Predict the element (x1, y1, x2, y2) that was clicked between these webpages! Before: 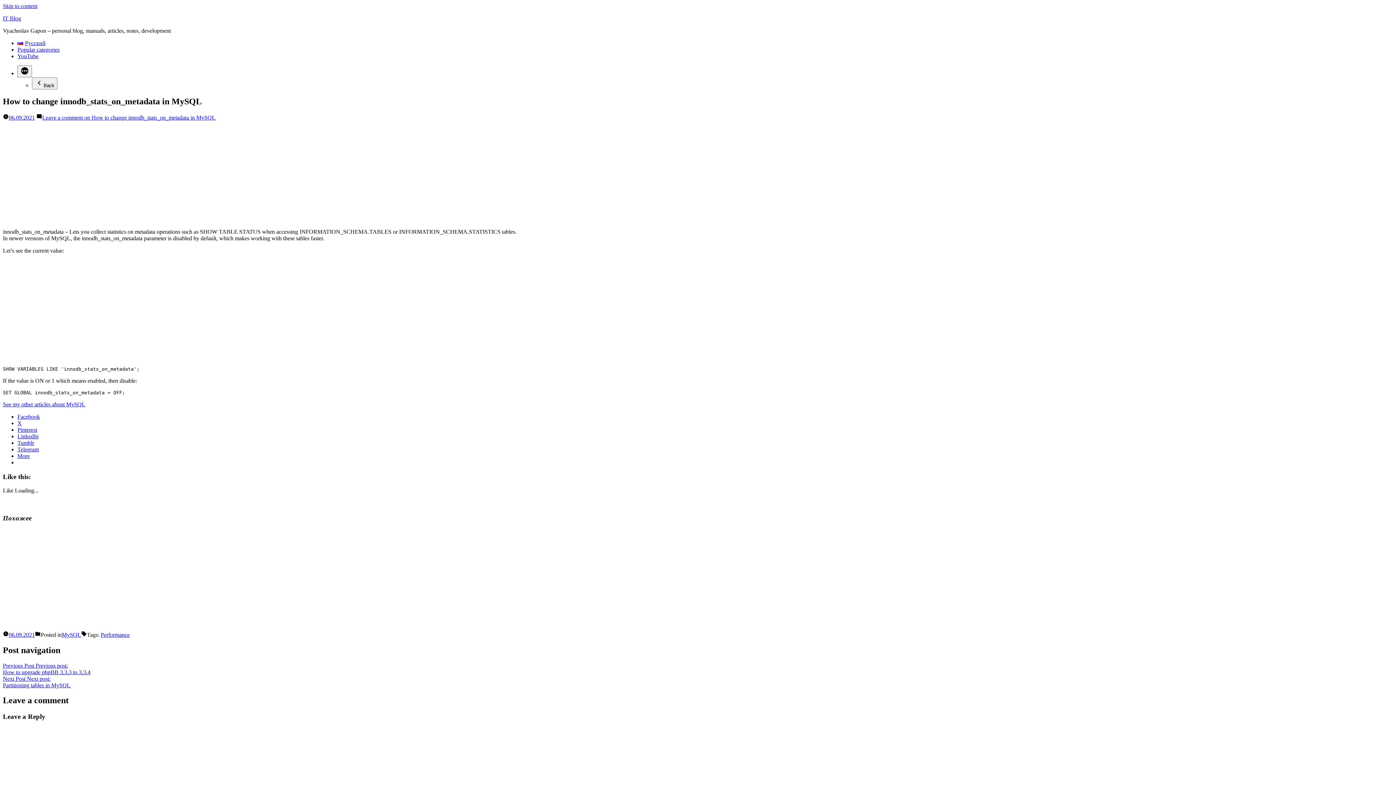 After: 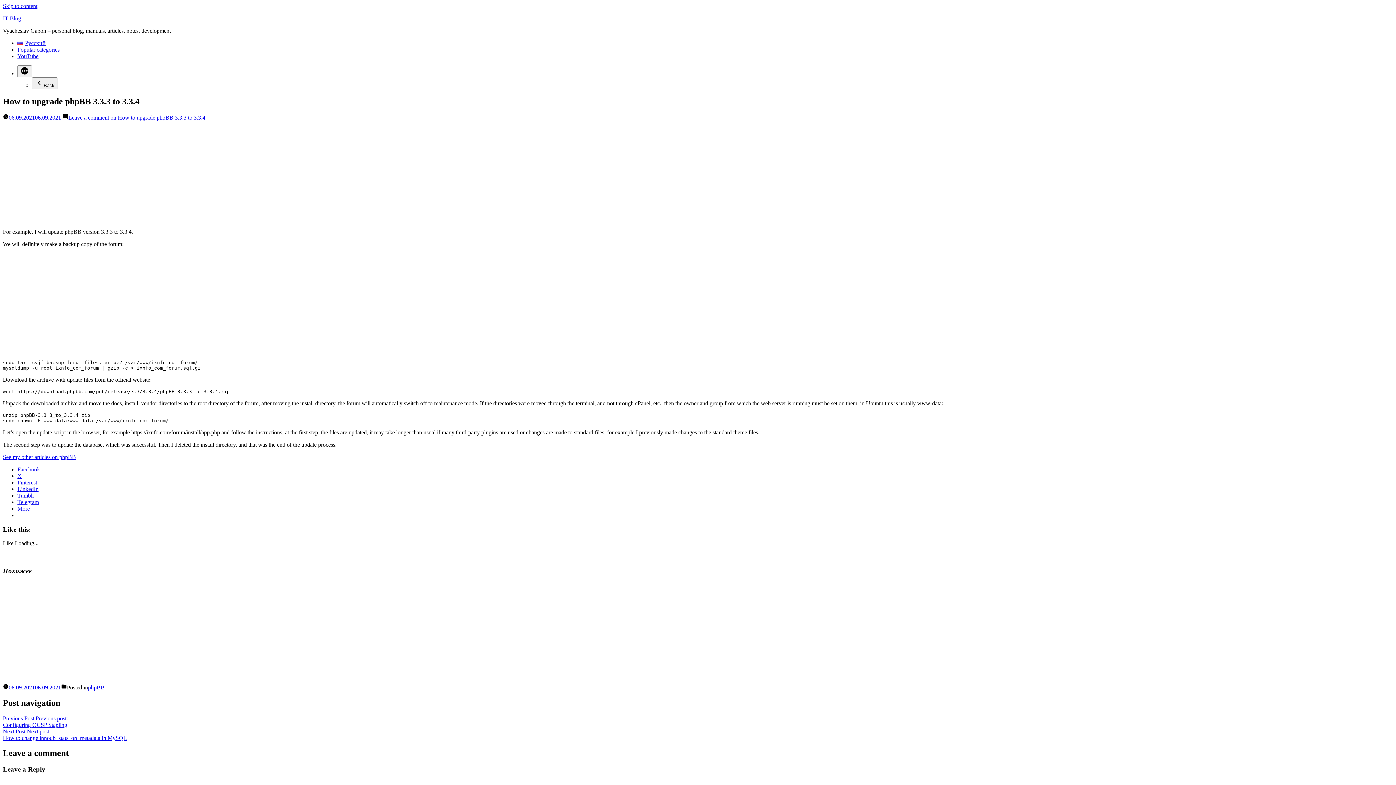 Action: label: Previous Post Previous post:
How to upgrade phpBB 3.3.3 to 3.3.4 bbox: (2, 662, 90, 675)